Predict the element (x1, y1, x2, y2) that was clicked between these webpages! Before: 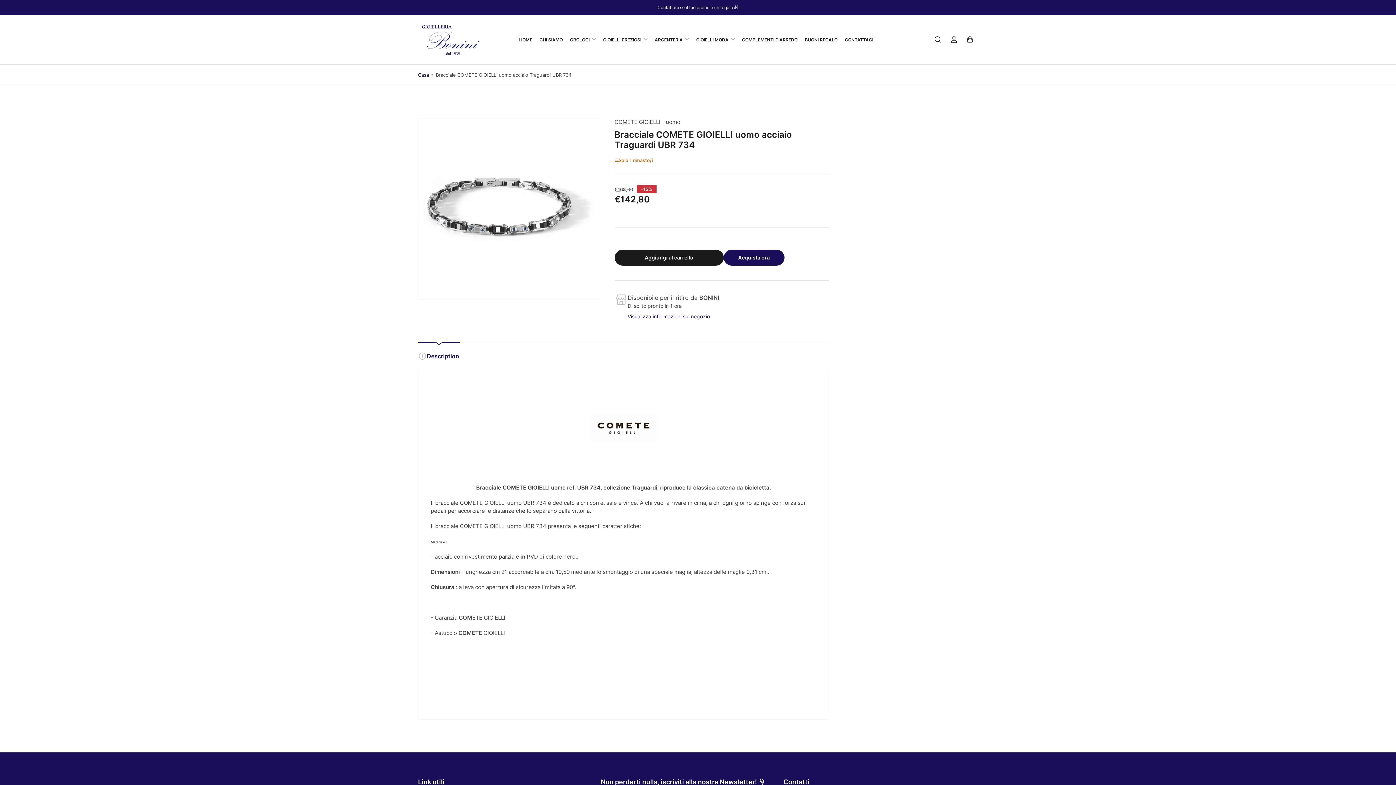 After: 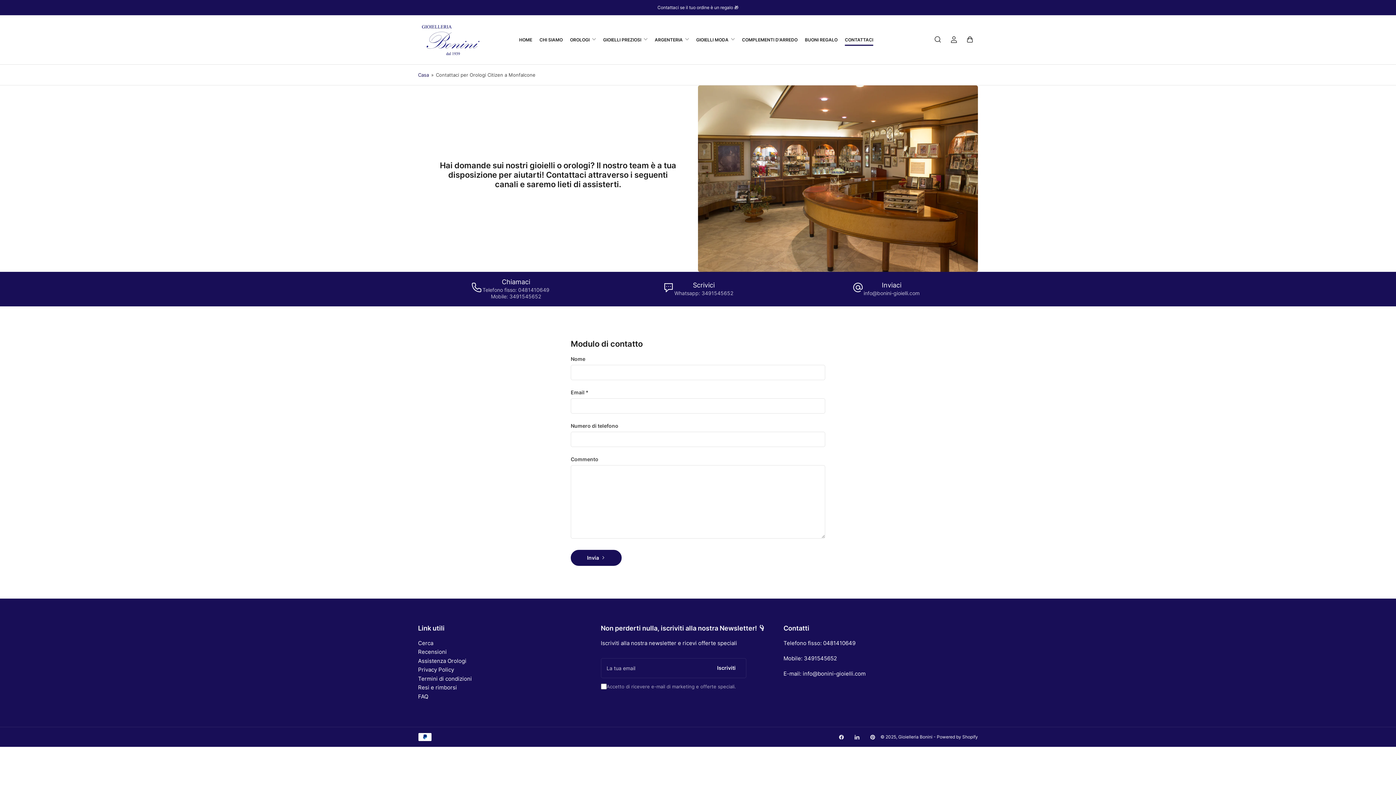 Action: label: CONTATTACI bbox: (845, 34, 873, 45)